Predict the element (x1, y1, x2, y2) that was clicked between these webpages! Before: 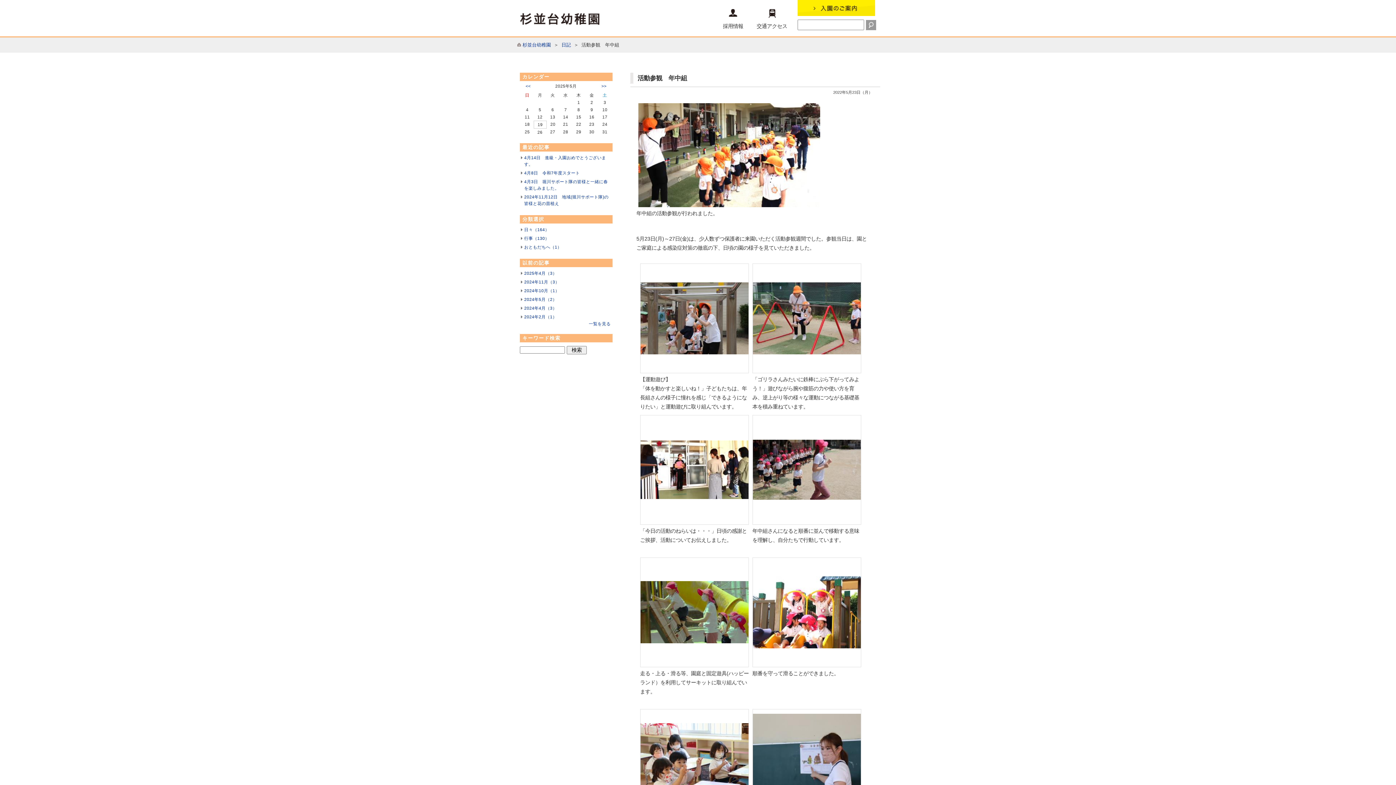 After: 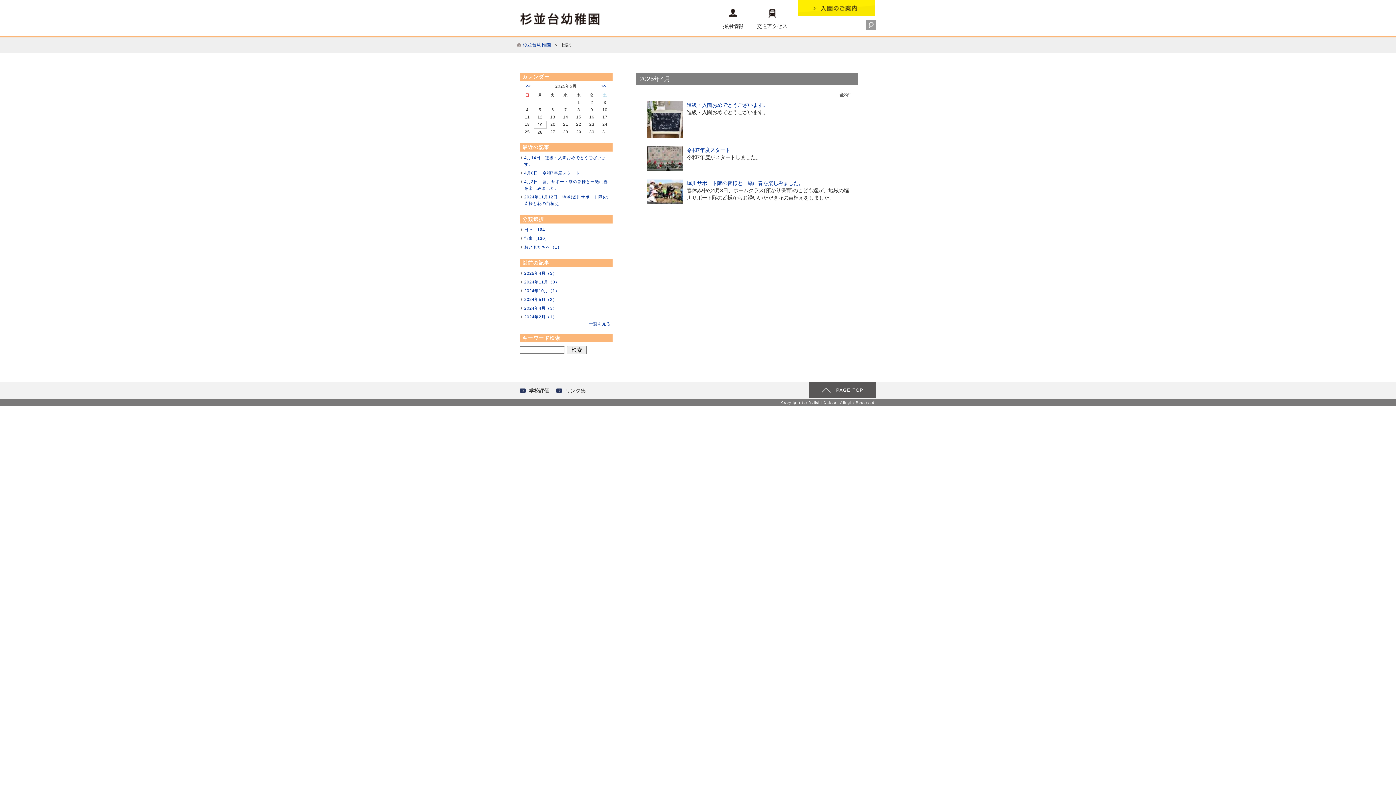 Action: bbox: (524, 271, 557, 275) label: 2025年4月（3）